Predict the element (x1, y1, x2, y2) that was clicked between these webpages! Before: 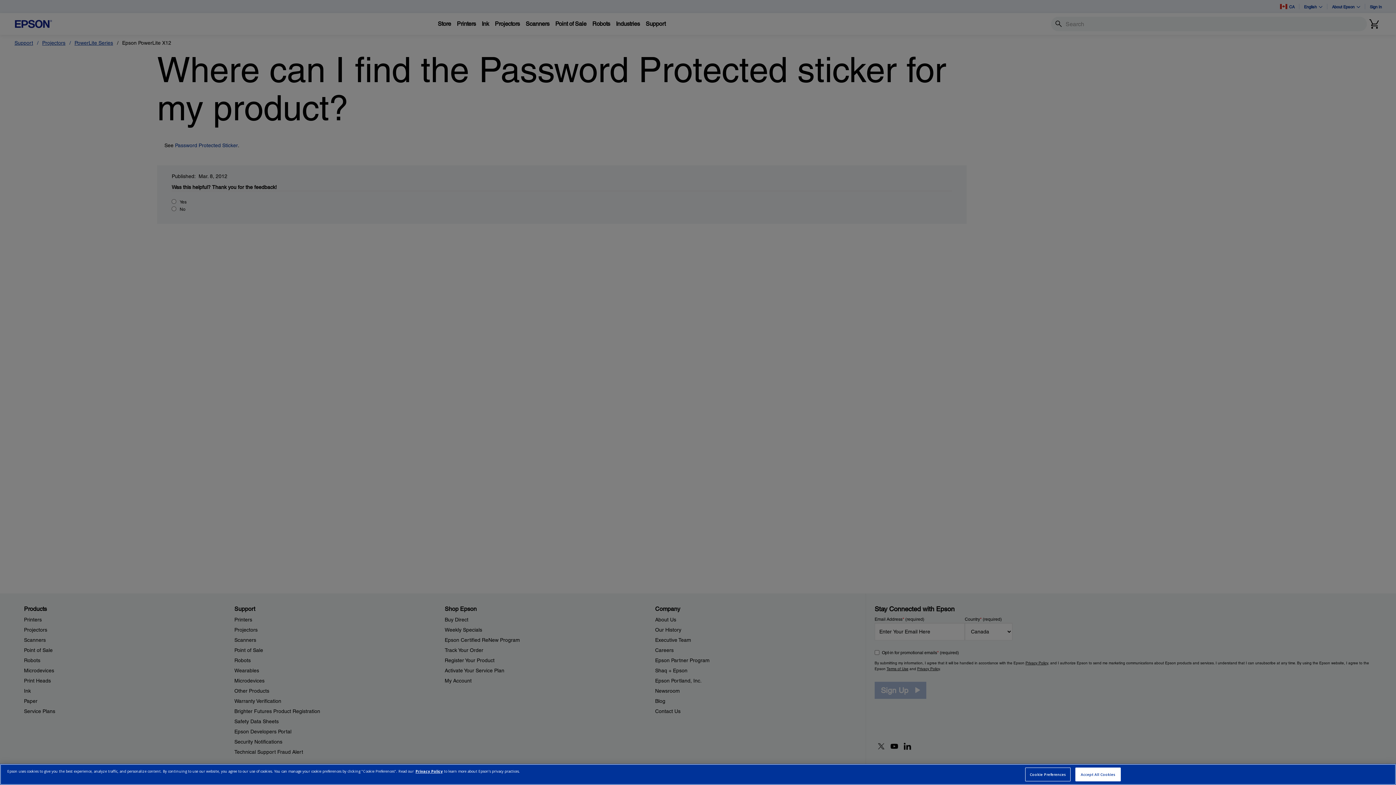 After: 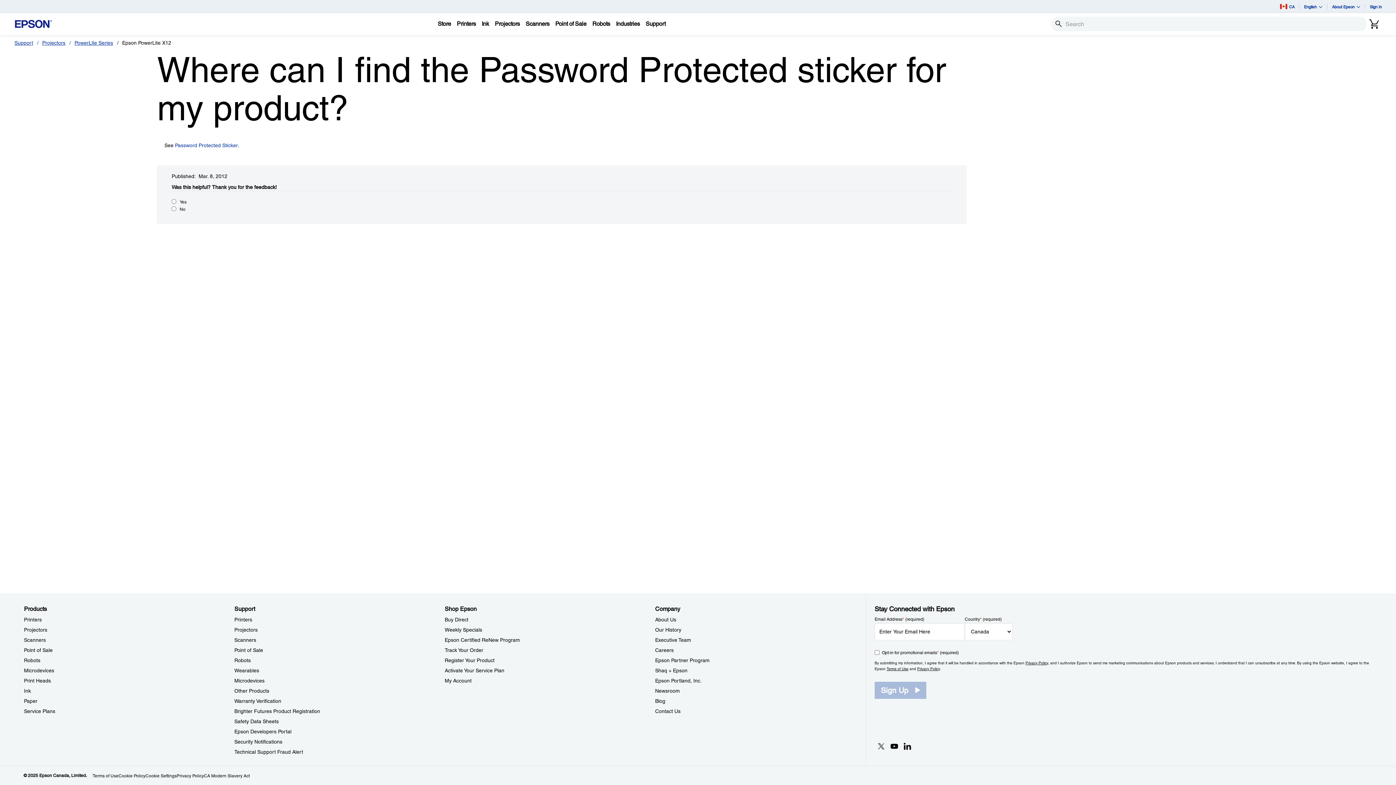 Action: bbox: (1075, 768, 1121, 781) label: Accept All Cookies